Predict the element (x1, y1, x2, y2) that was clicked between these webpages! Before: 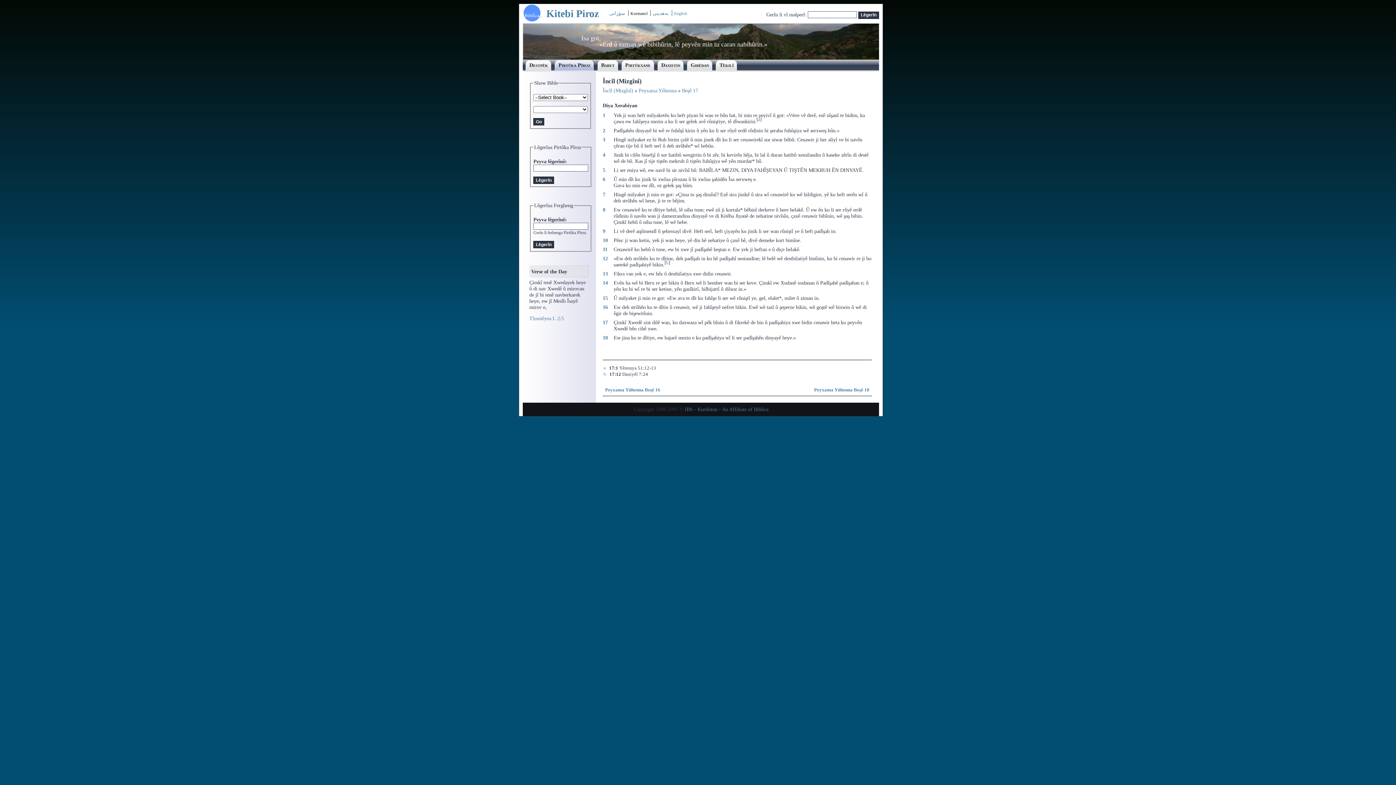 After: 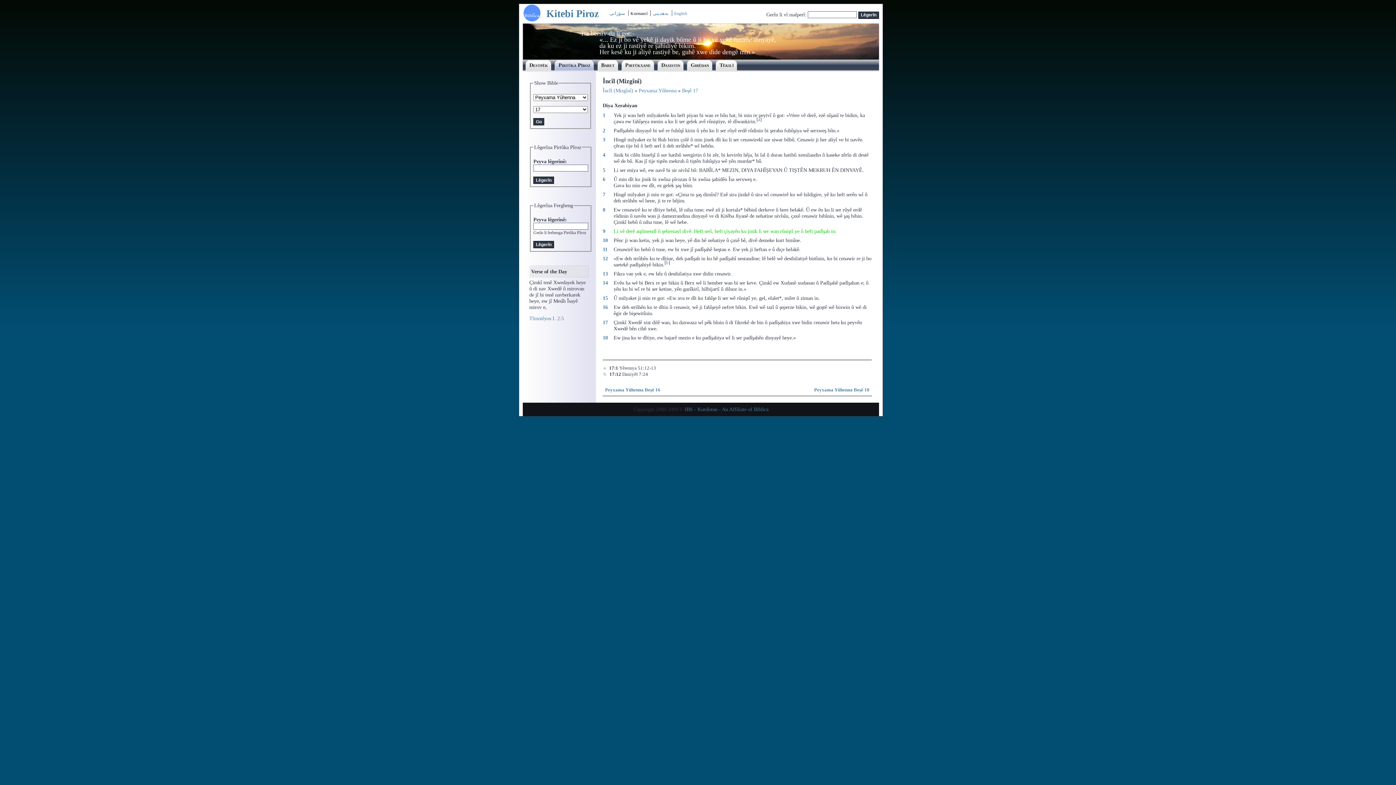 Action: bbox: (602, 228, 605, 234) label: 9